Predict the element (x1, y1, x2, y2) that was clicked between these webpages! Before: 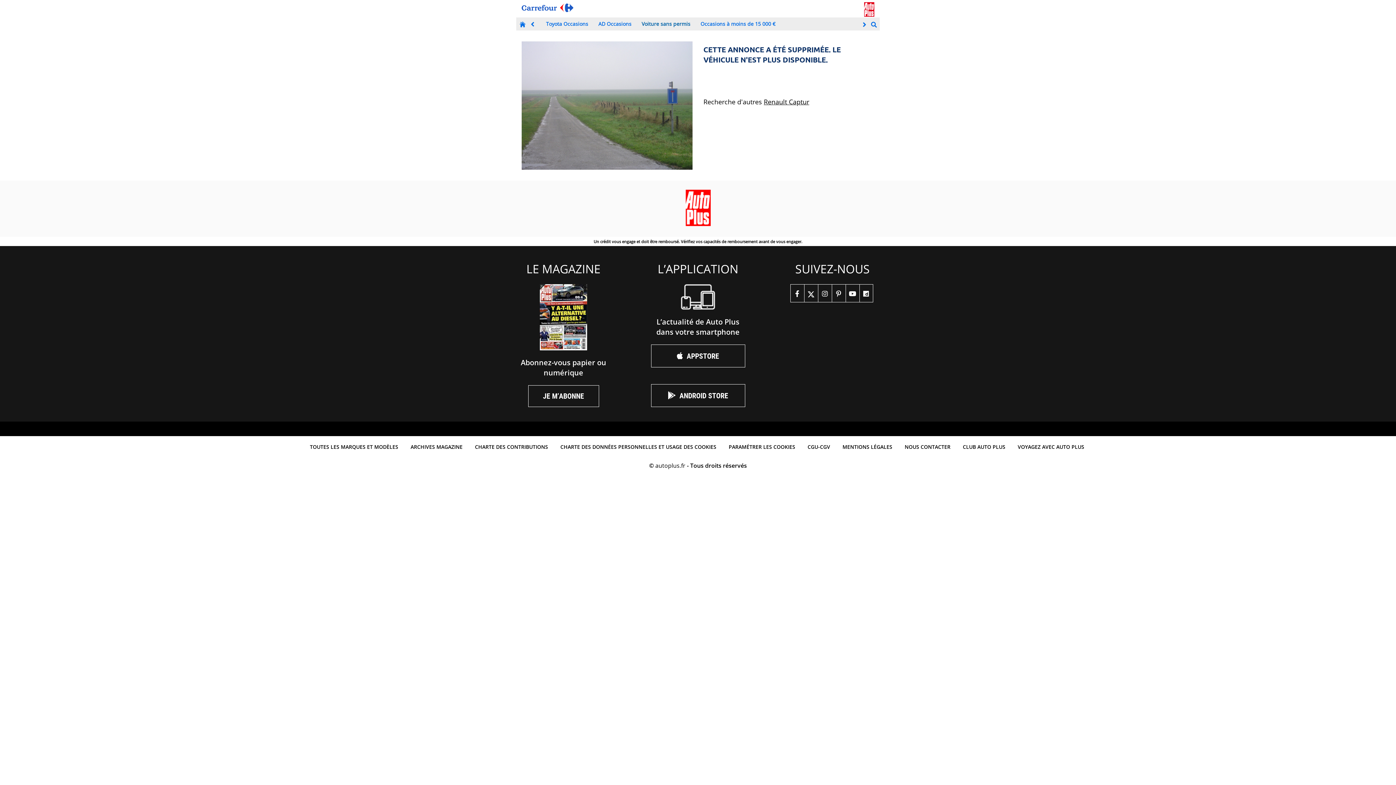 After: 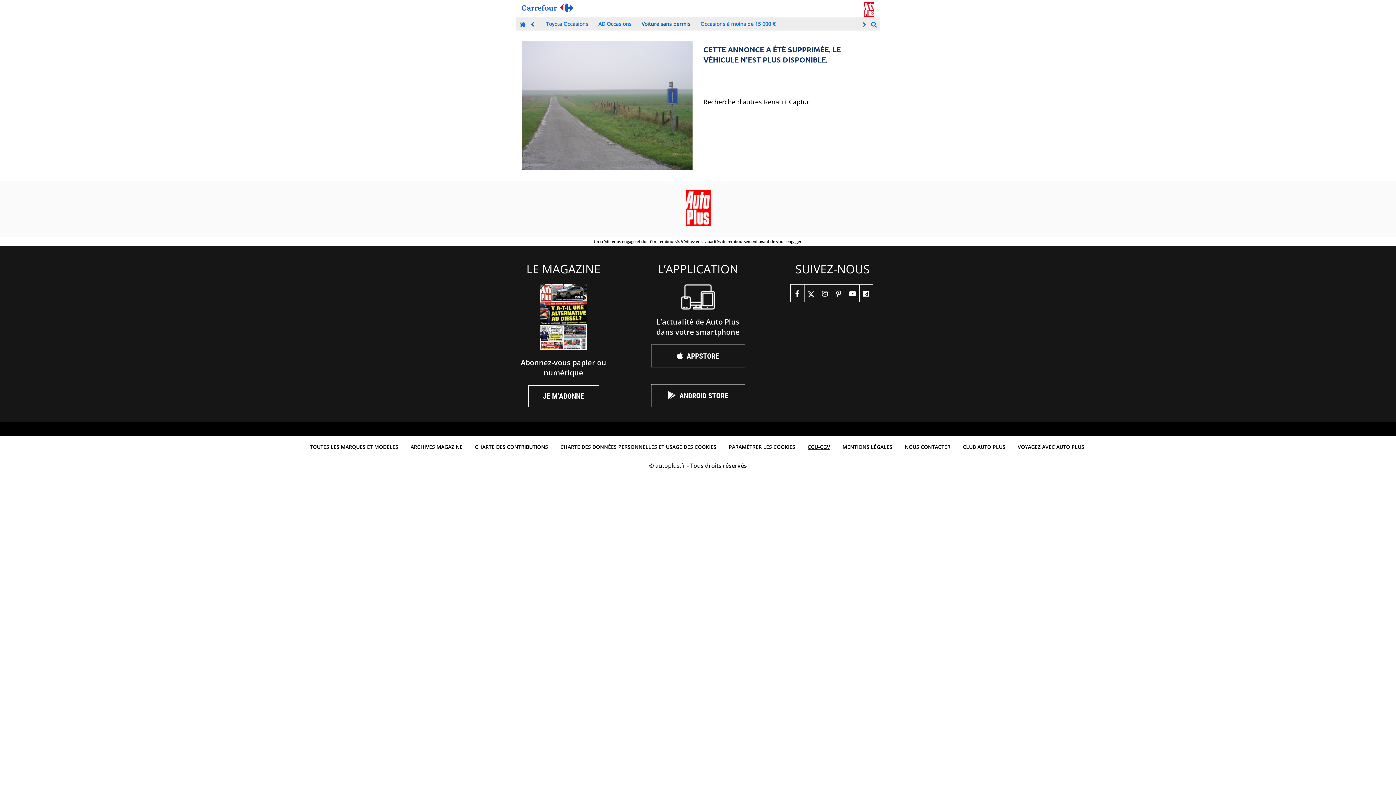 Action: bbox: (804, 439, 834, 454) label: CGU-CGV